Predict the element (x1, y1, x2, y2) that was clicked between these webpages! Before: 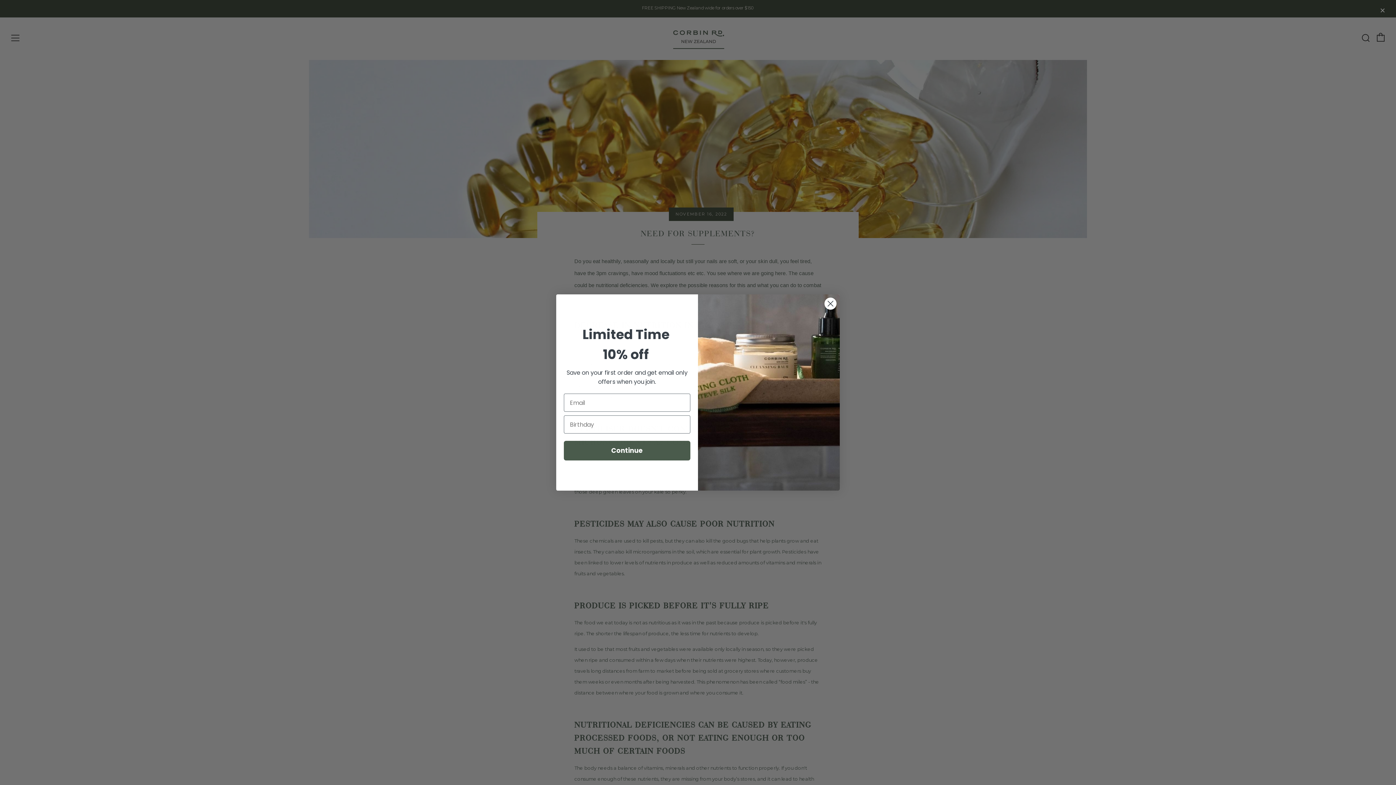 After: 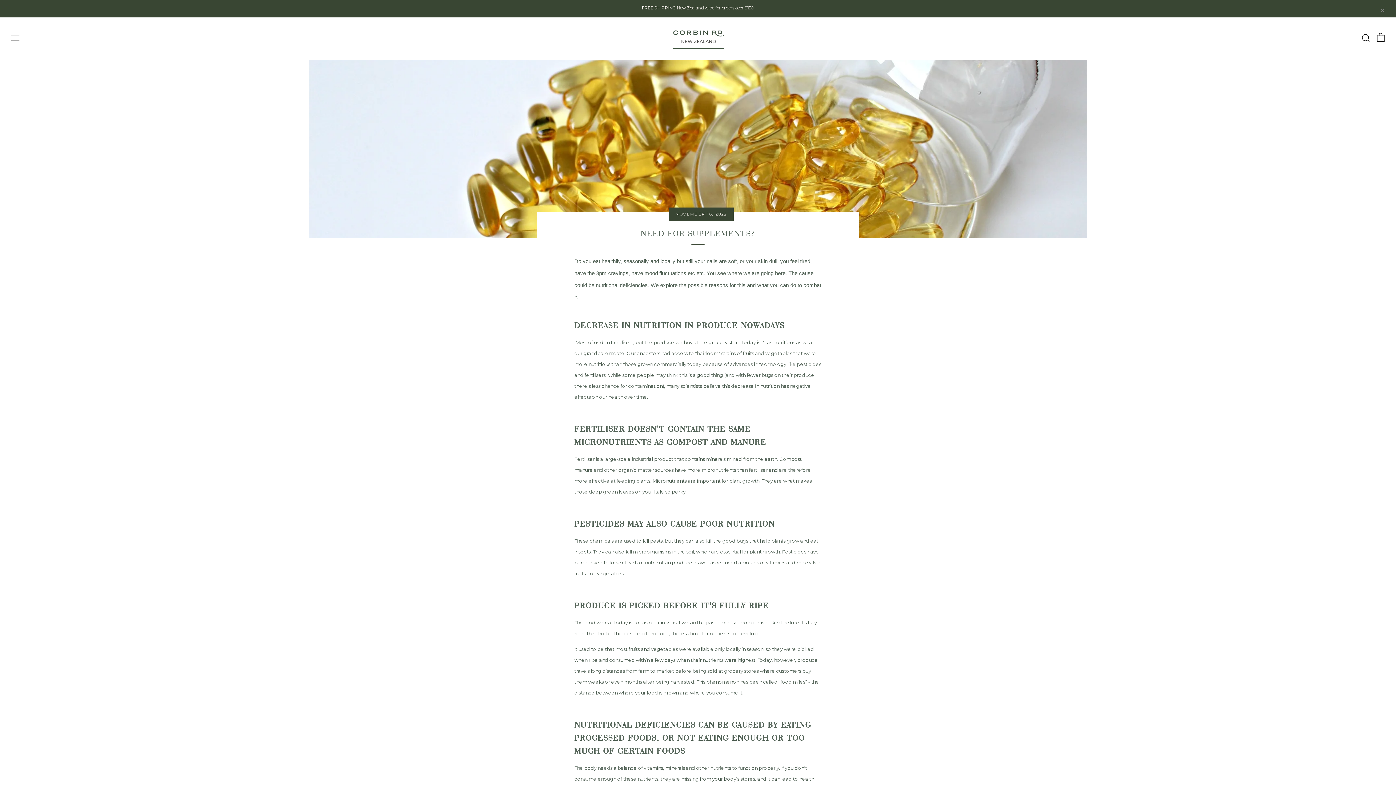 Action: bbox: (824, 297, 837, 310) label: Close dialog